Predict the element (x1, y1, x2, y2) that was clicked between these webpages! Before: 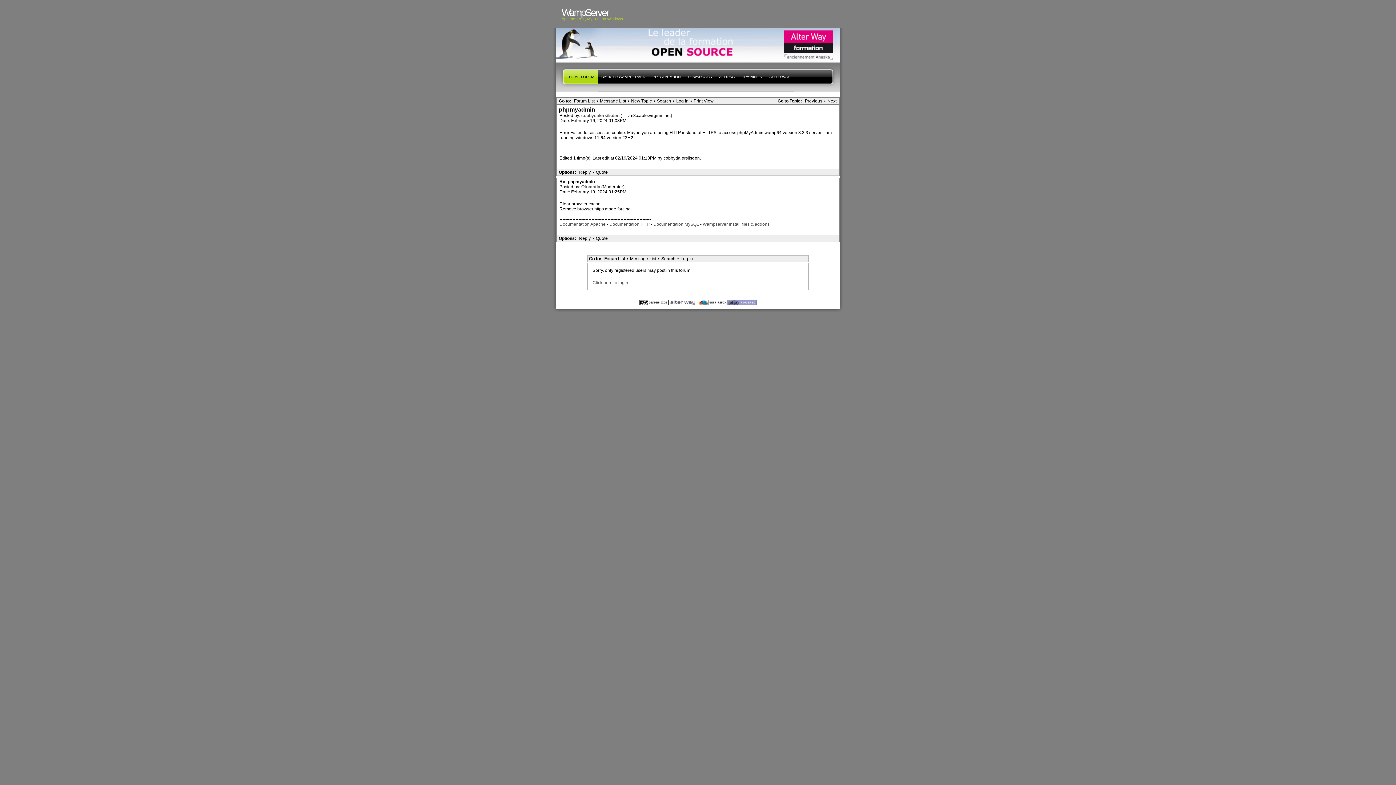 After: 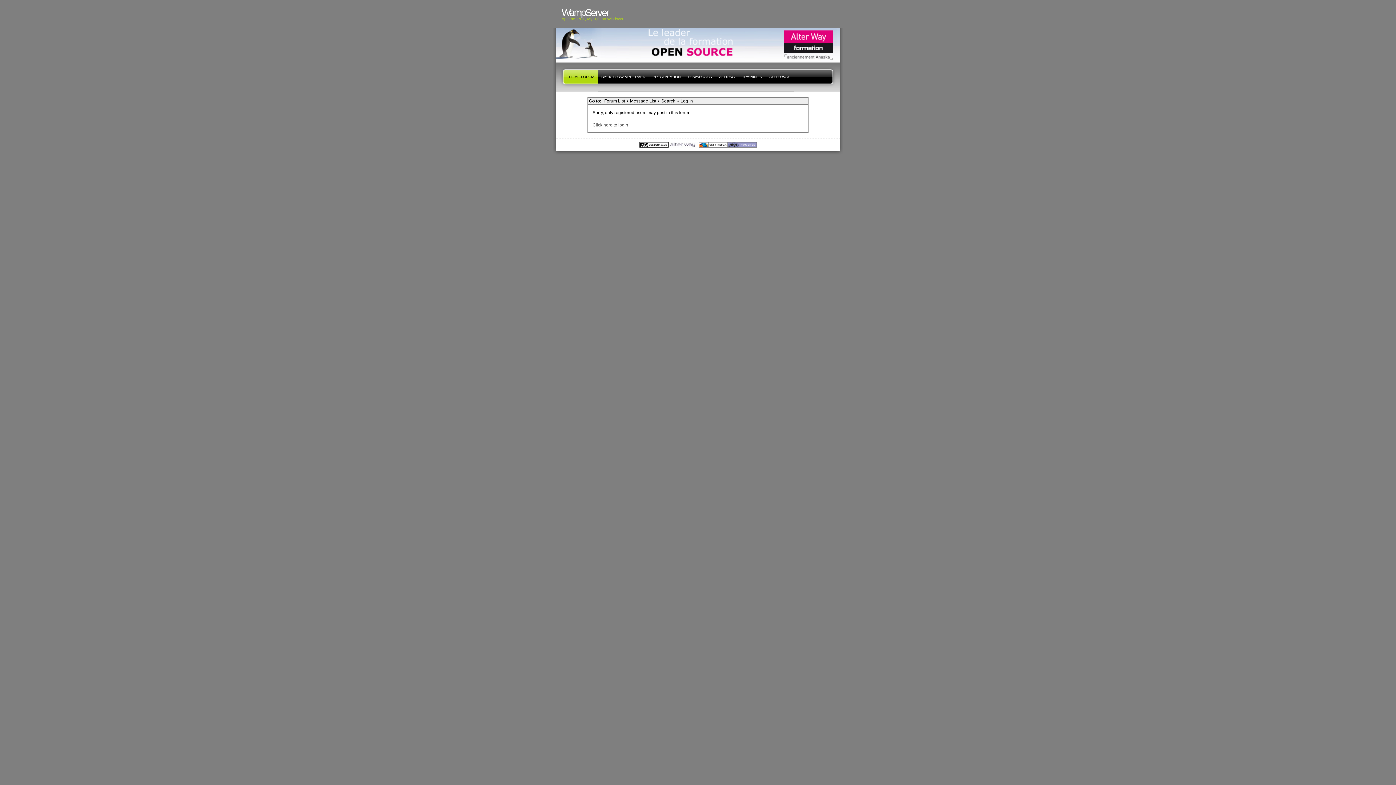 Action: bbox: (629, 98, 653, 104) label: New Topic